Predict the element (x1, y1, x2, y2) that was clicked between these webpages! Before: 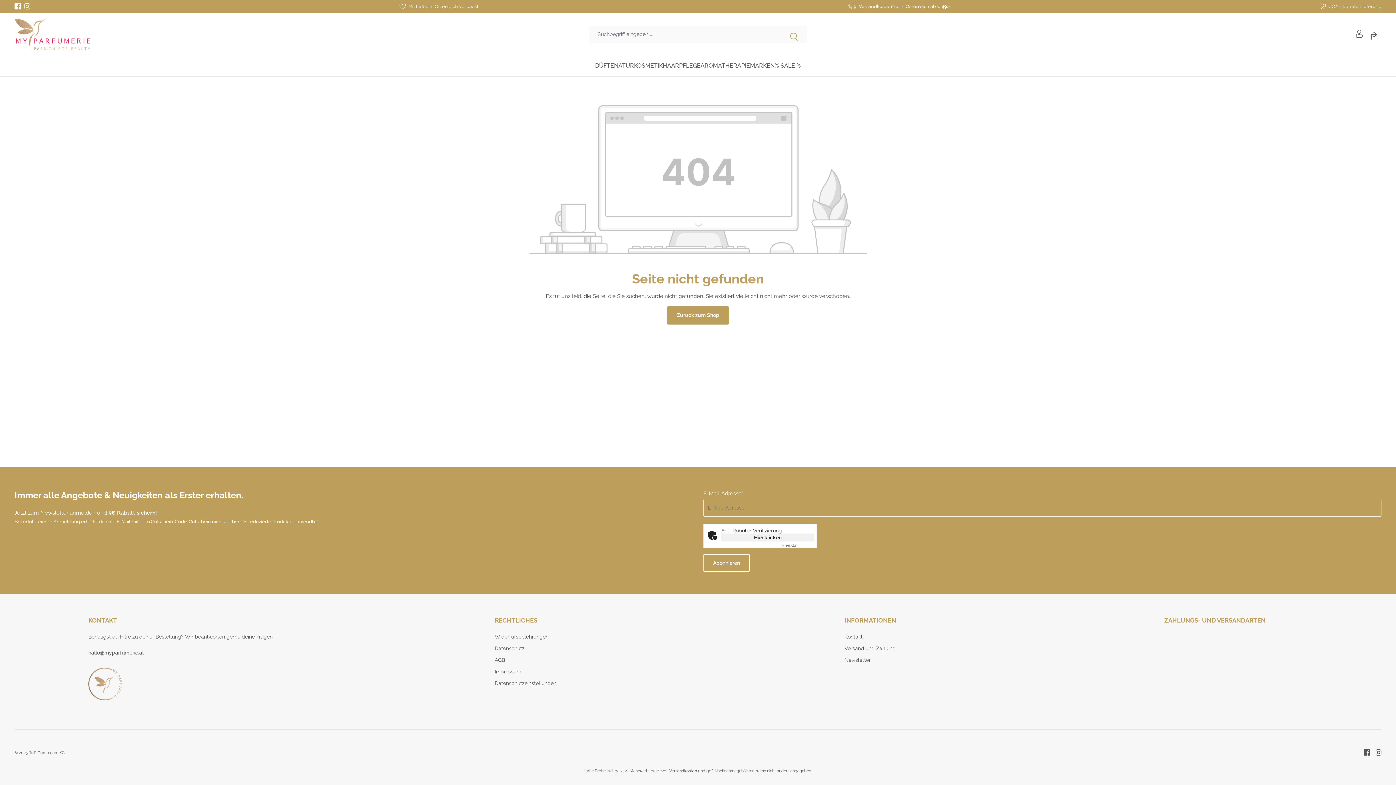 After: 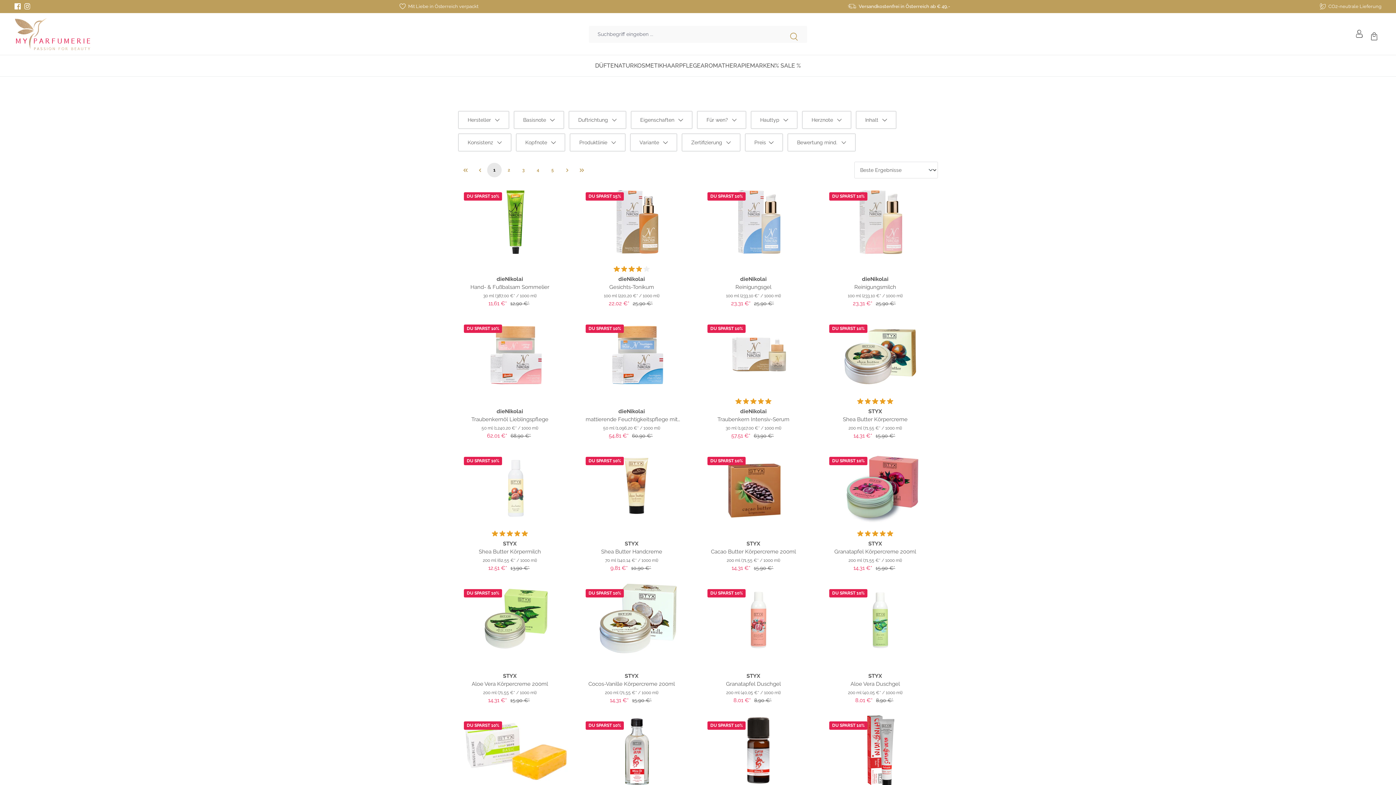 Action: label: Suchen bbox: (781, 25, 807, 42)